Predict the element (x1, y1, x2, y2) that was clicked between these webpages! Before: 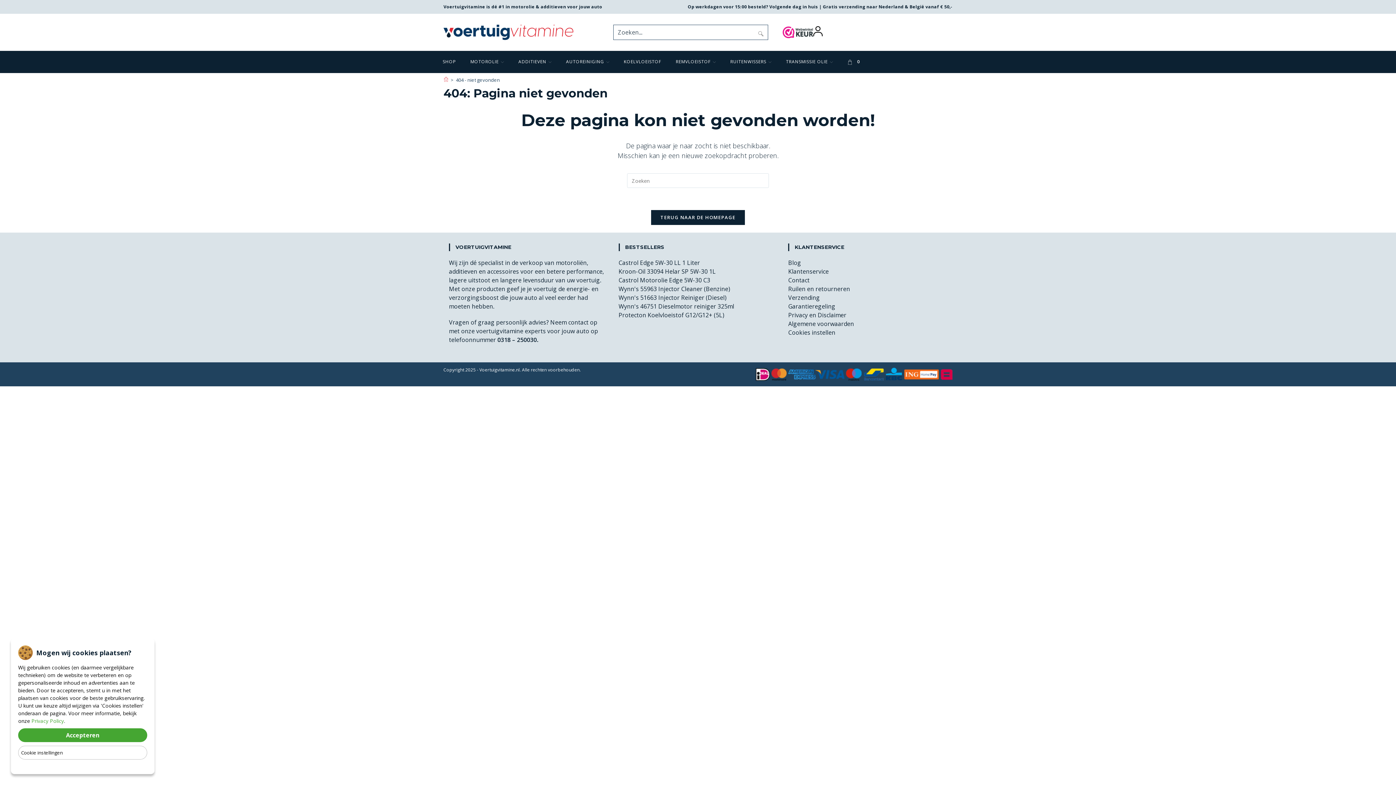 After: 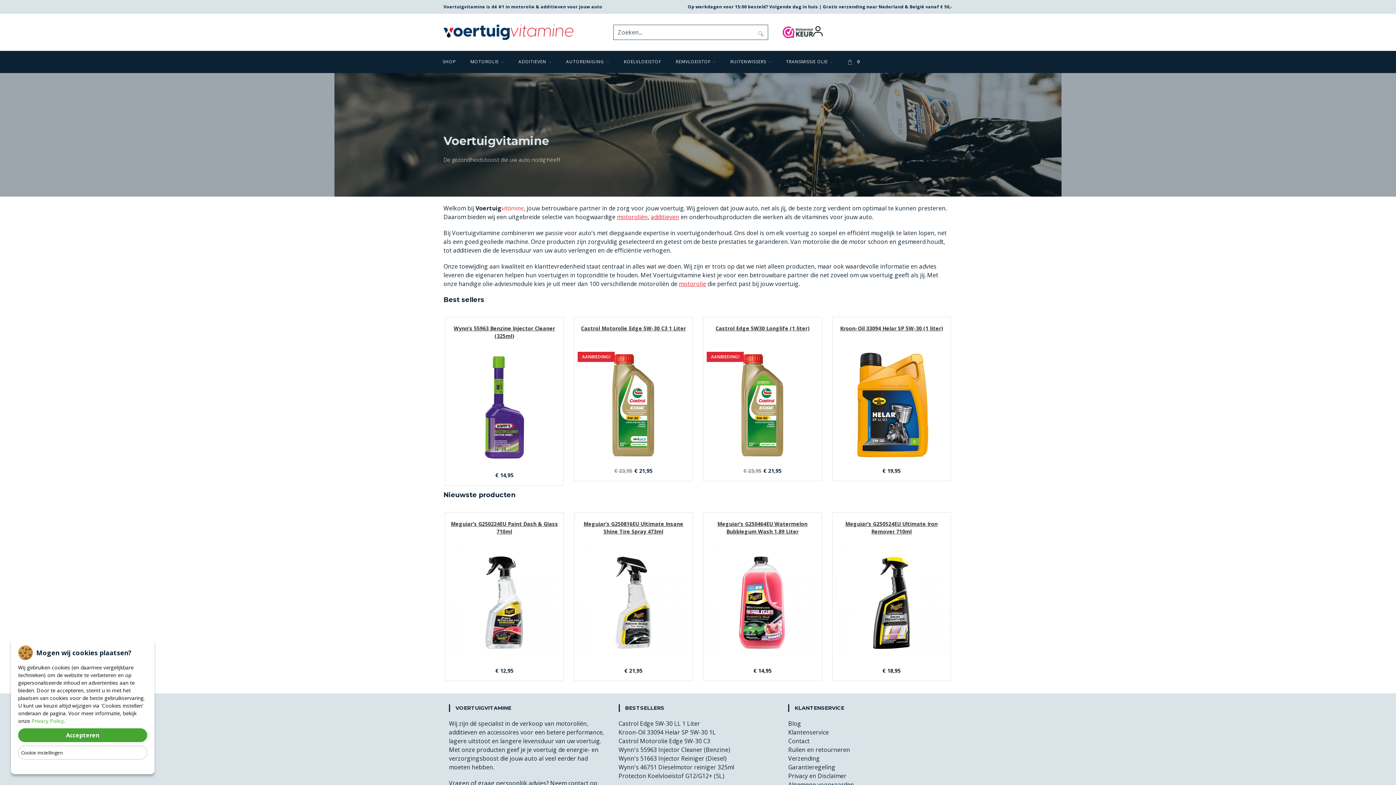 Action: bbox: (650, 209, 745, 225) label: TERUG NAAR DE HOMEPAGE